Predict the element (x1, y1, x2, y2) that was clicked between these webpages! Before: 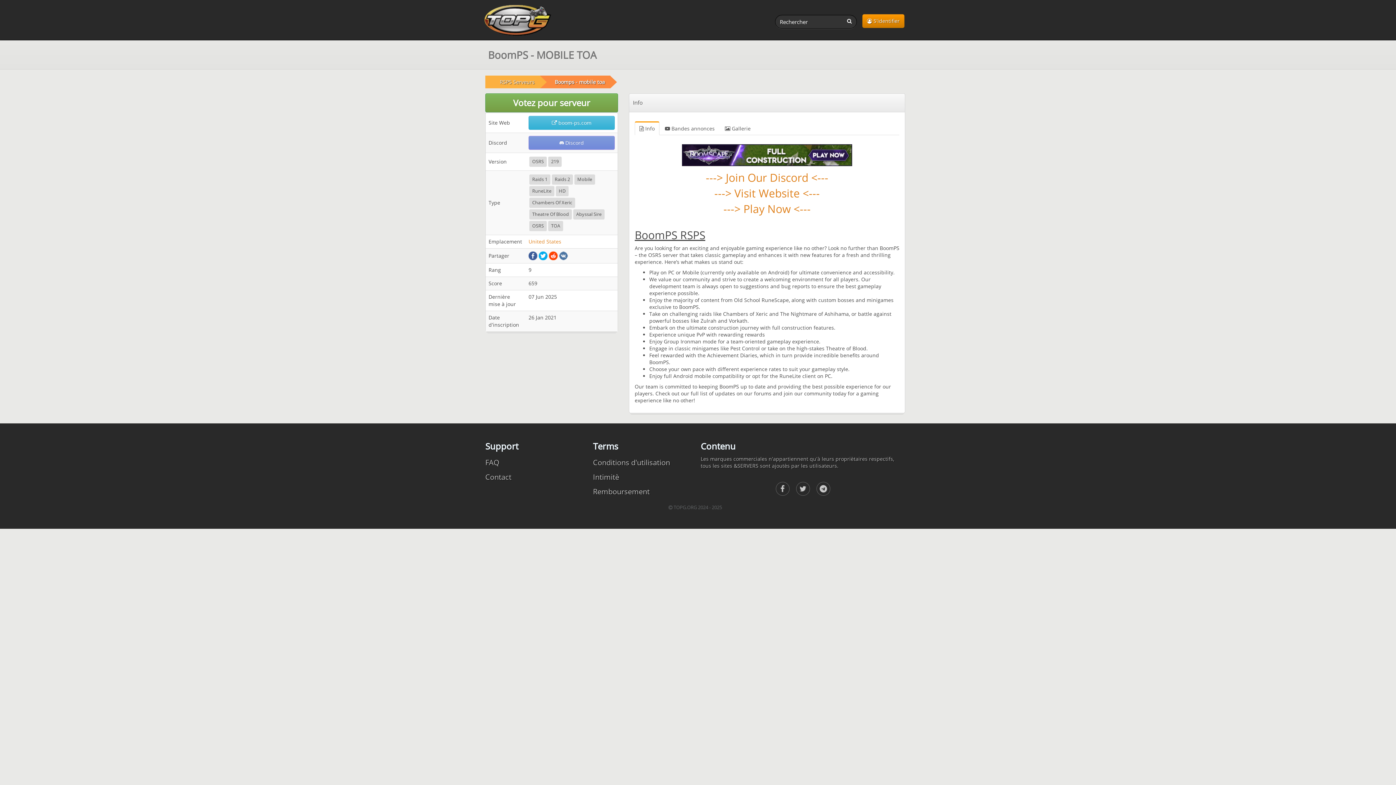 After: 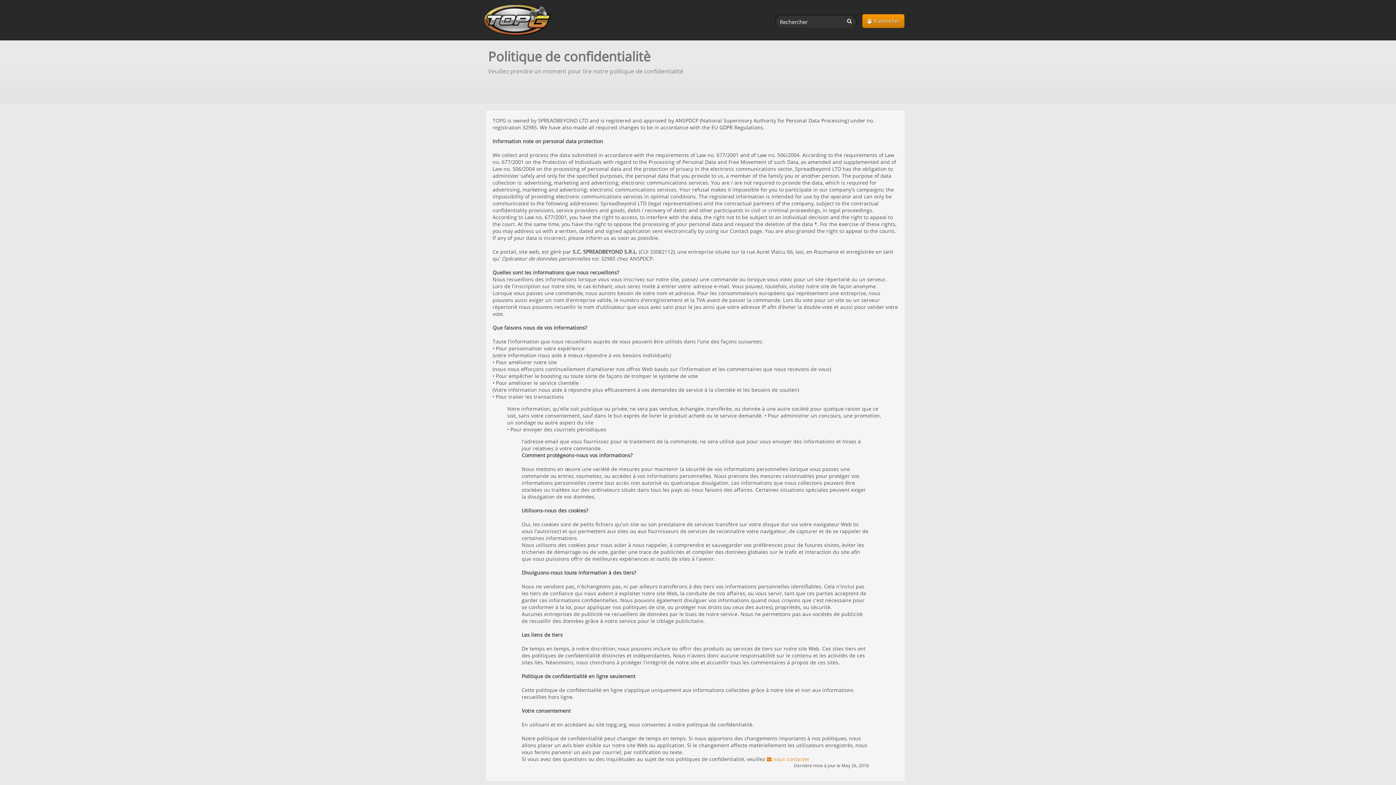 Action: label: Intimitè bbox: (593, 472, 619, 482)